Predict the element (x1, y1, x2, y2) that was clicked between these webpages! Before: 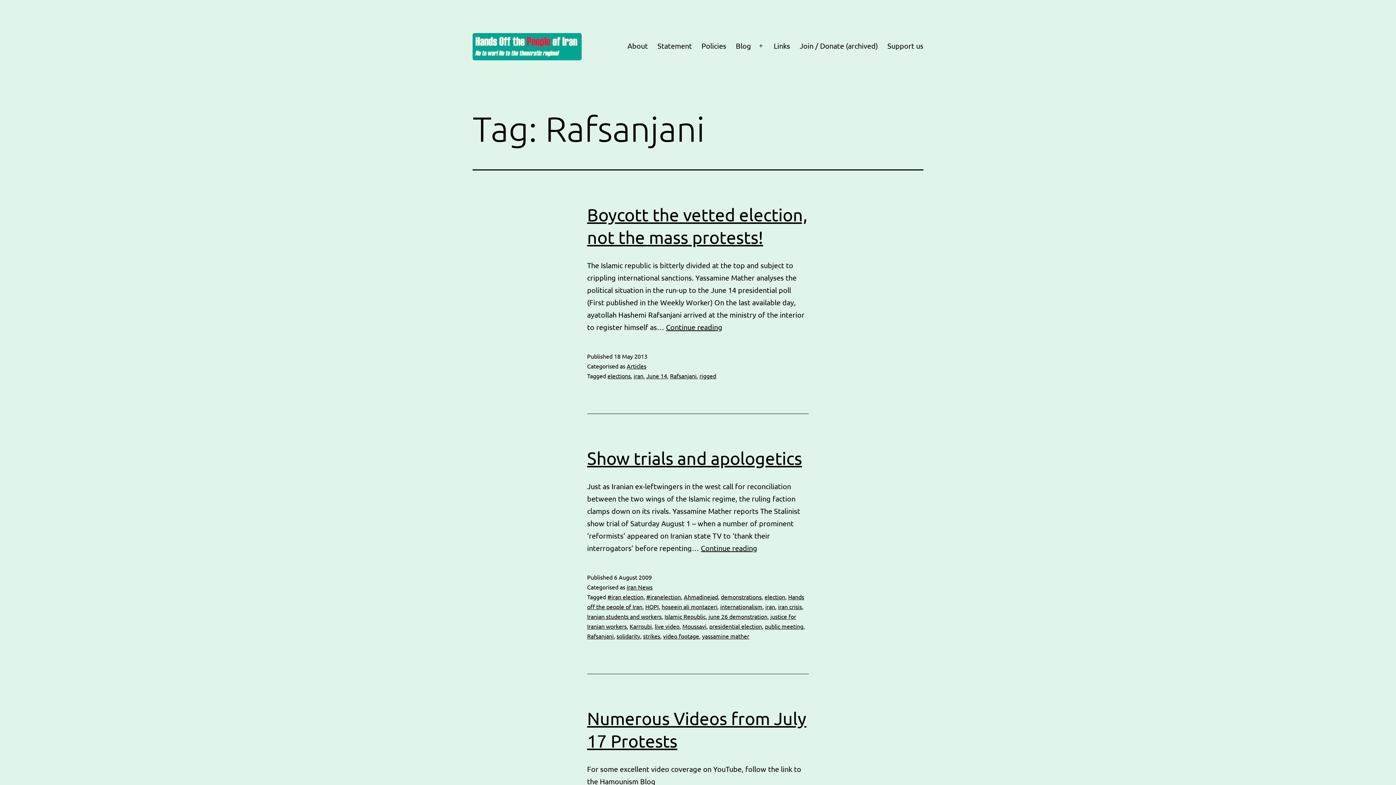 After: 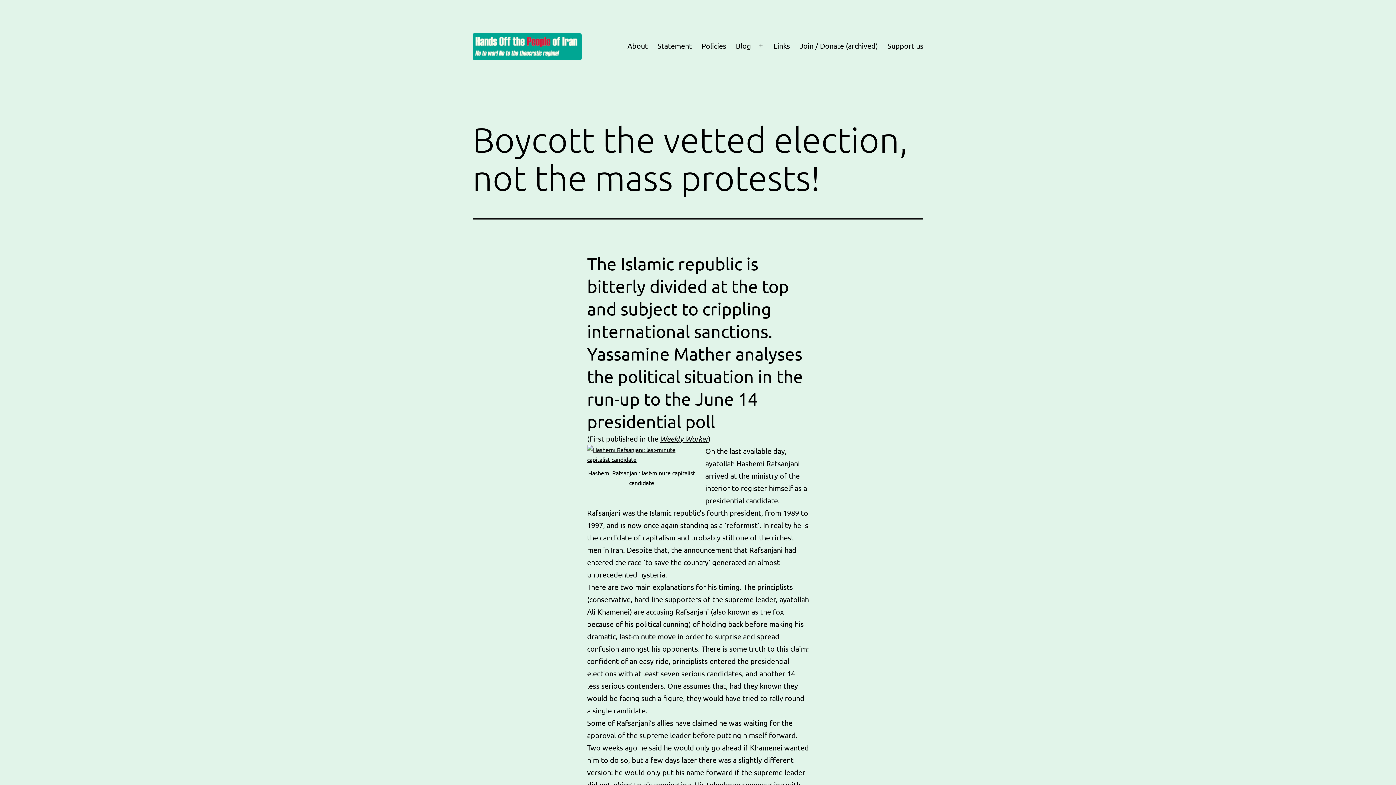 Action: bbox: (666, 322, 722, 331) label: Continue reading
Boycott the vetted election, not the mass protests!